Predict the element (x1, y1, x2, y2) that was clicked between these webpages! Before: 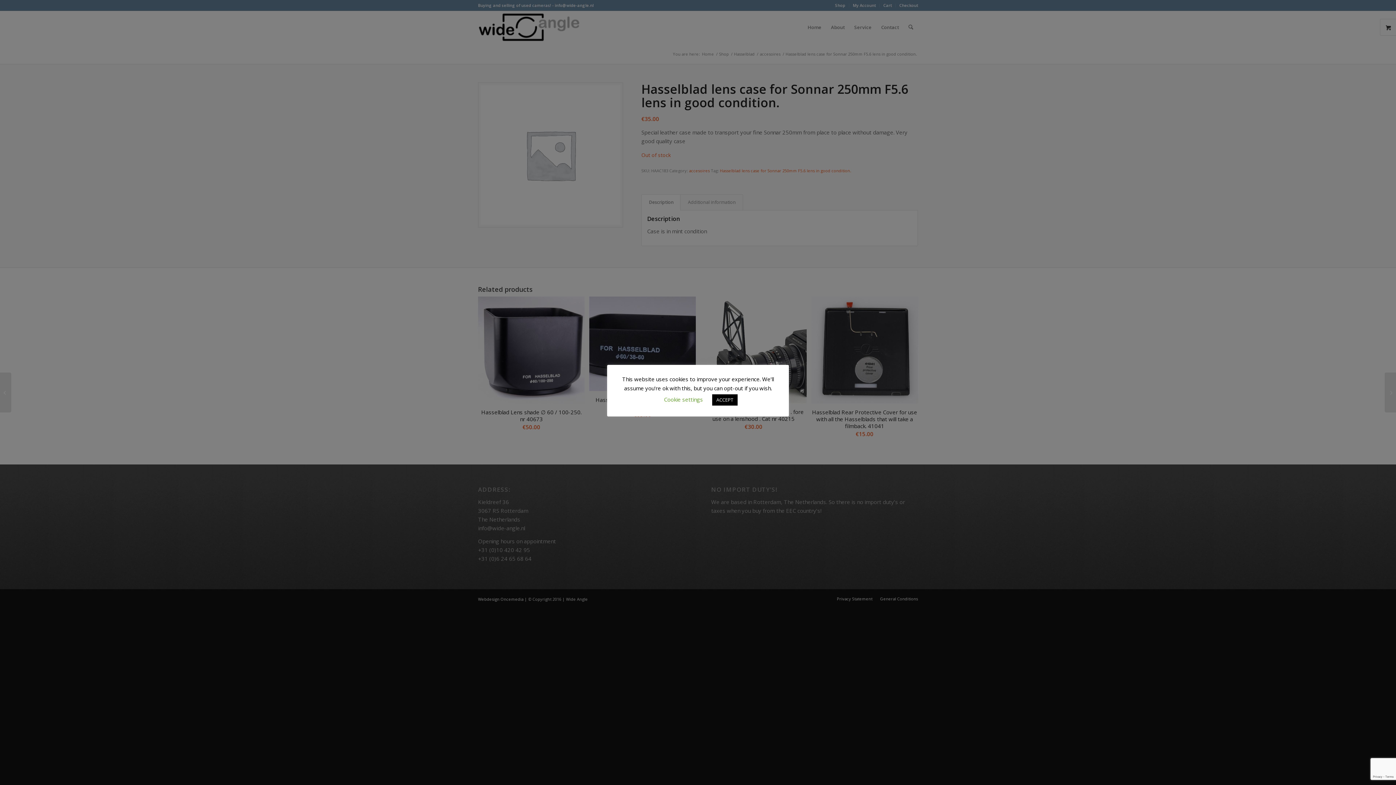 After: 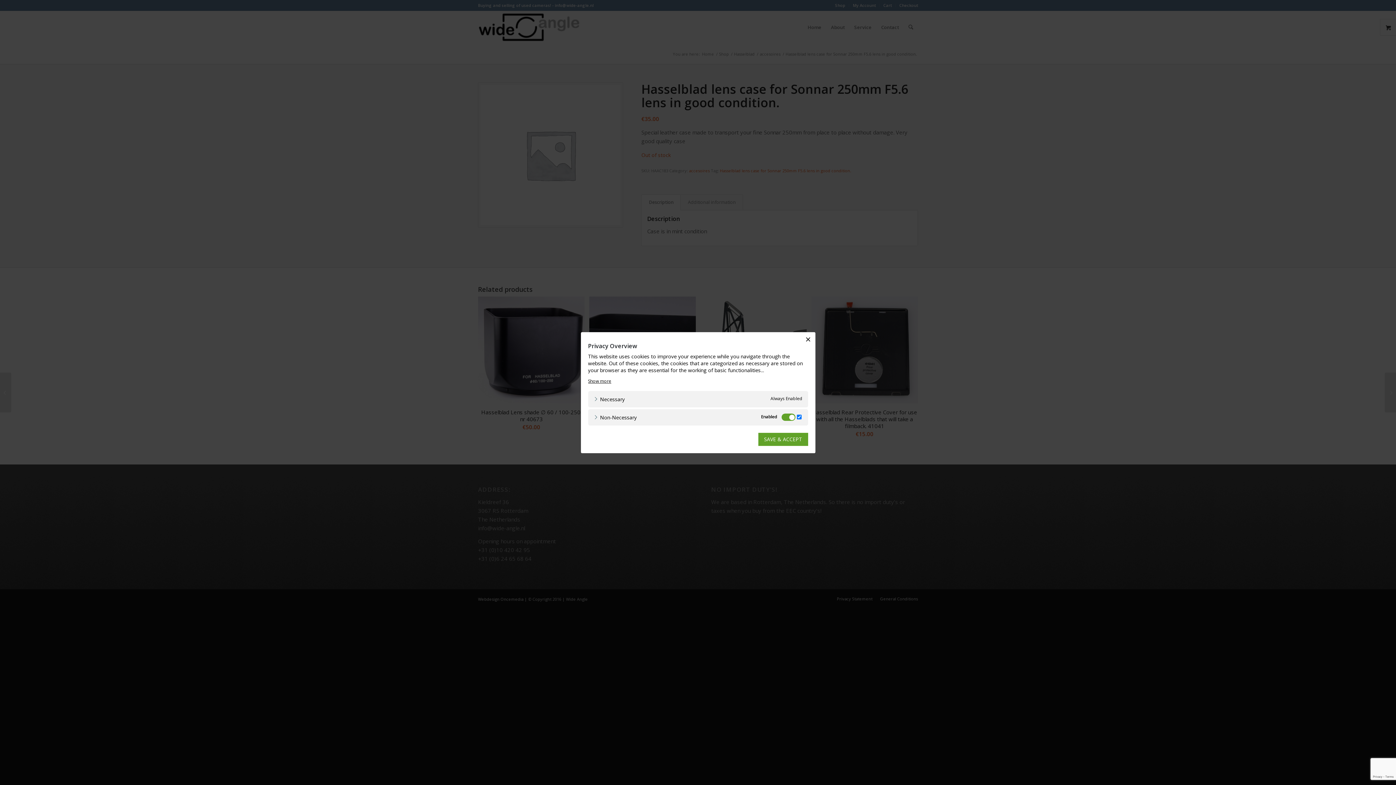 Action: bbox: (664, 396, 703, 403) label: Cookie settings